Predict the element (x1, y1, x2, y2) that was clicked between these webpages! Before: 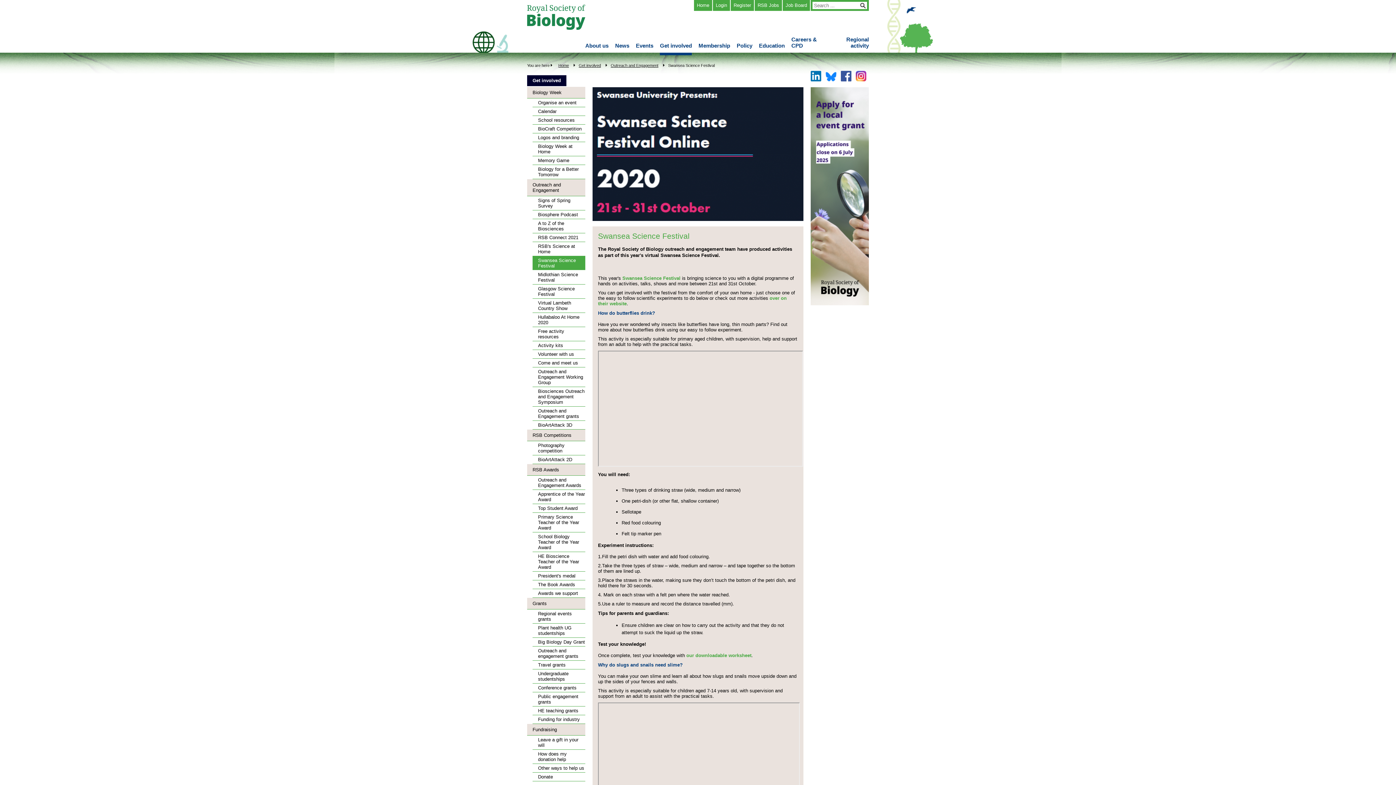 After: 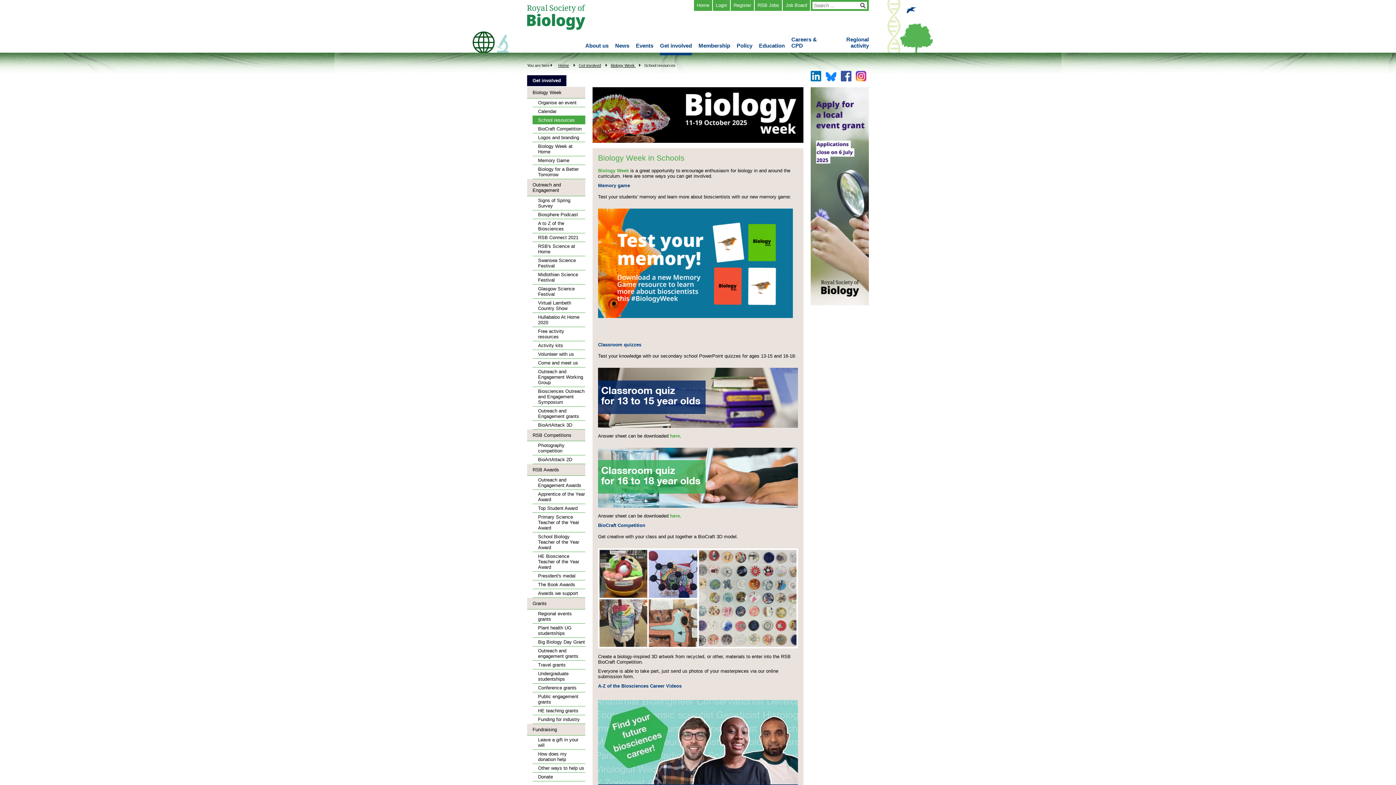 Action: label: School resources bbox: (532, 116, 585, 124)